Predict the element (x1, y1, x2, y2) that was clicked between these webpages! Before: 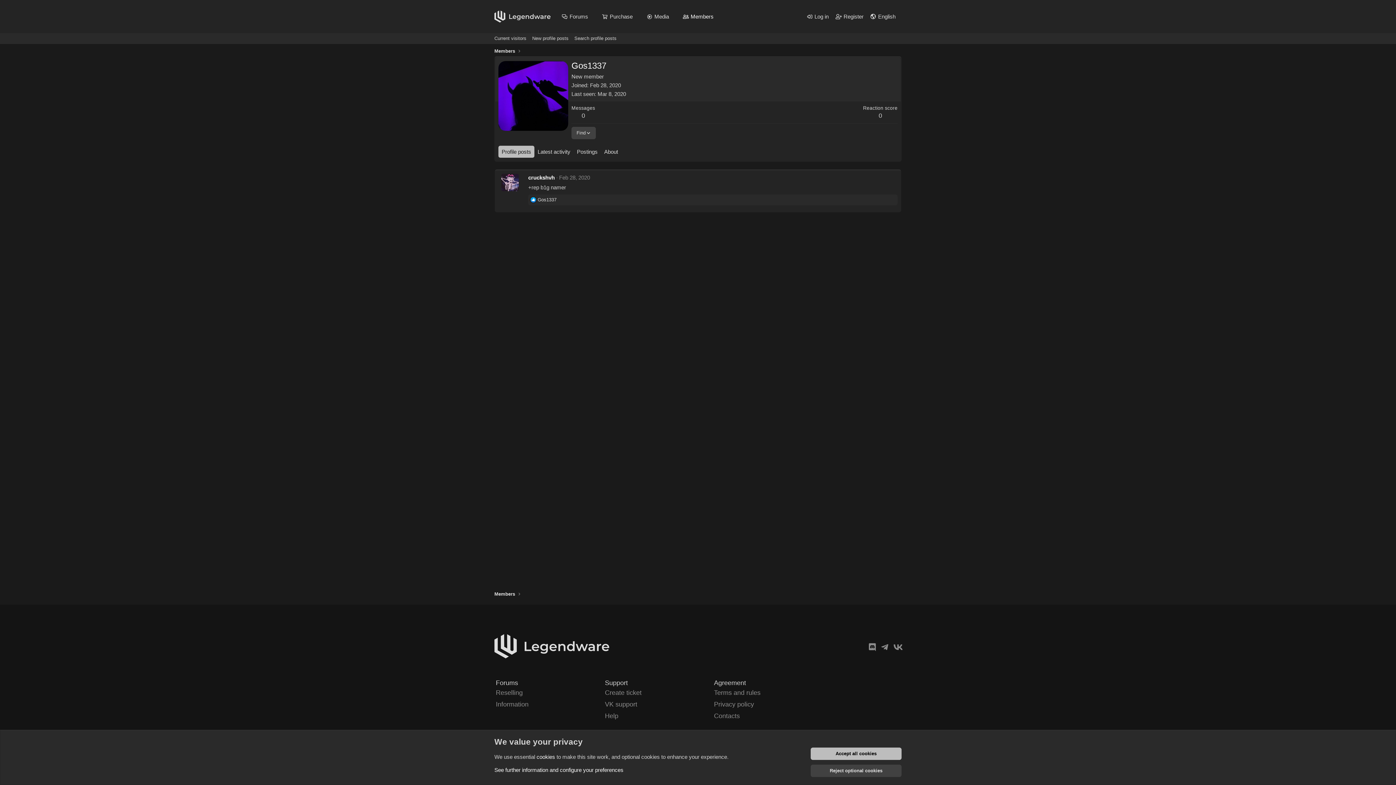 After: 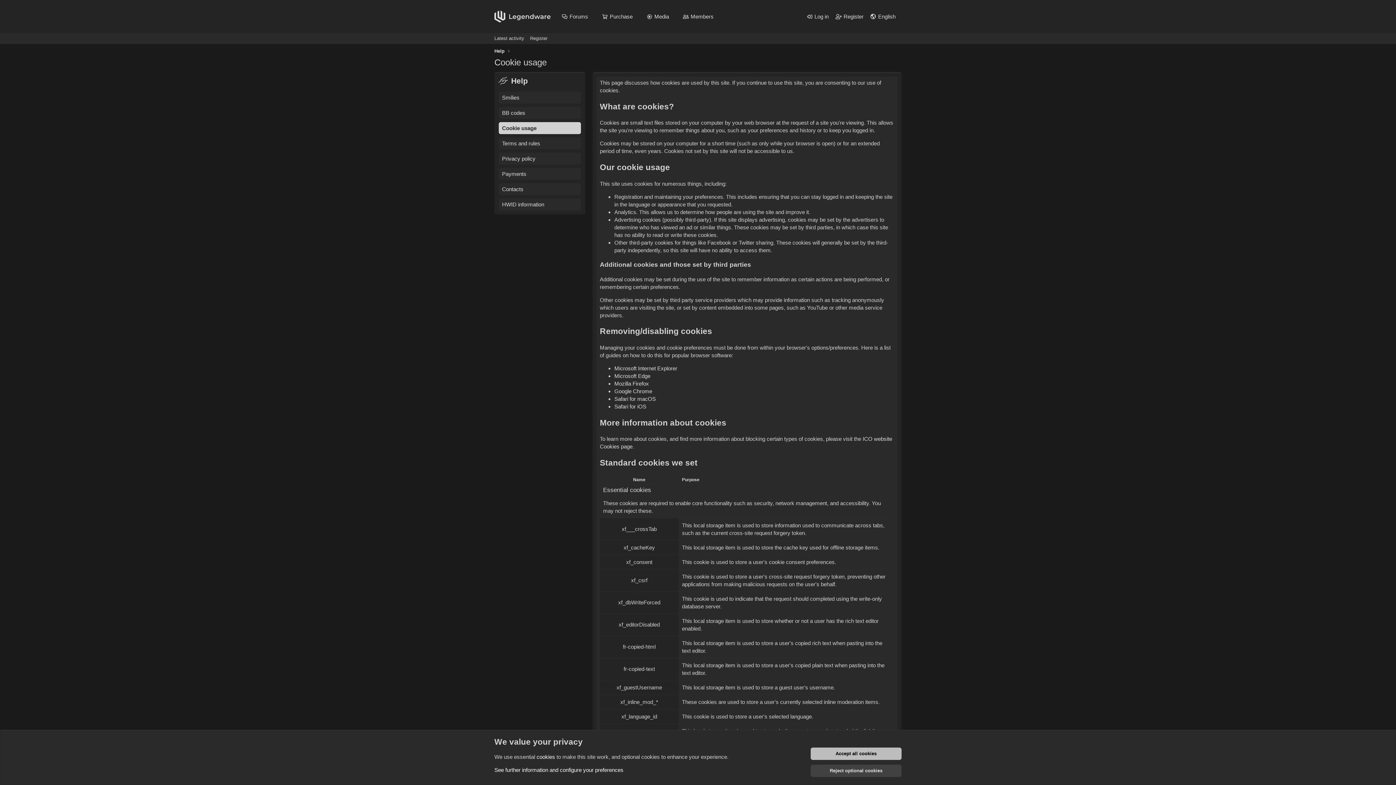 Action: bbox: (536, 754, 555, 760) label: cookies